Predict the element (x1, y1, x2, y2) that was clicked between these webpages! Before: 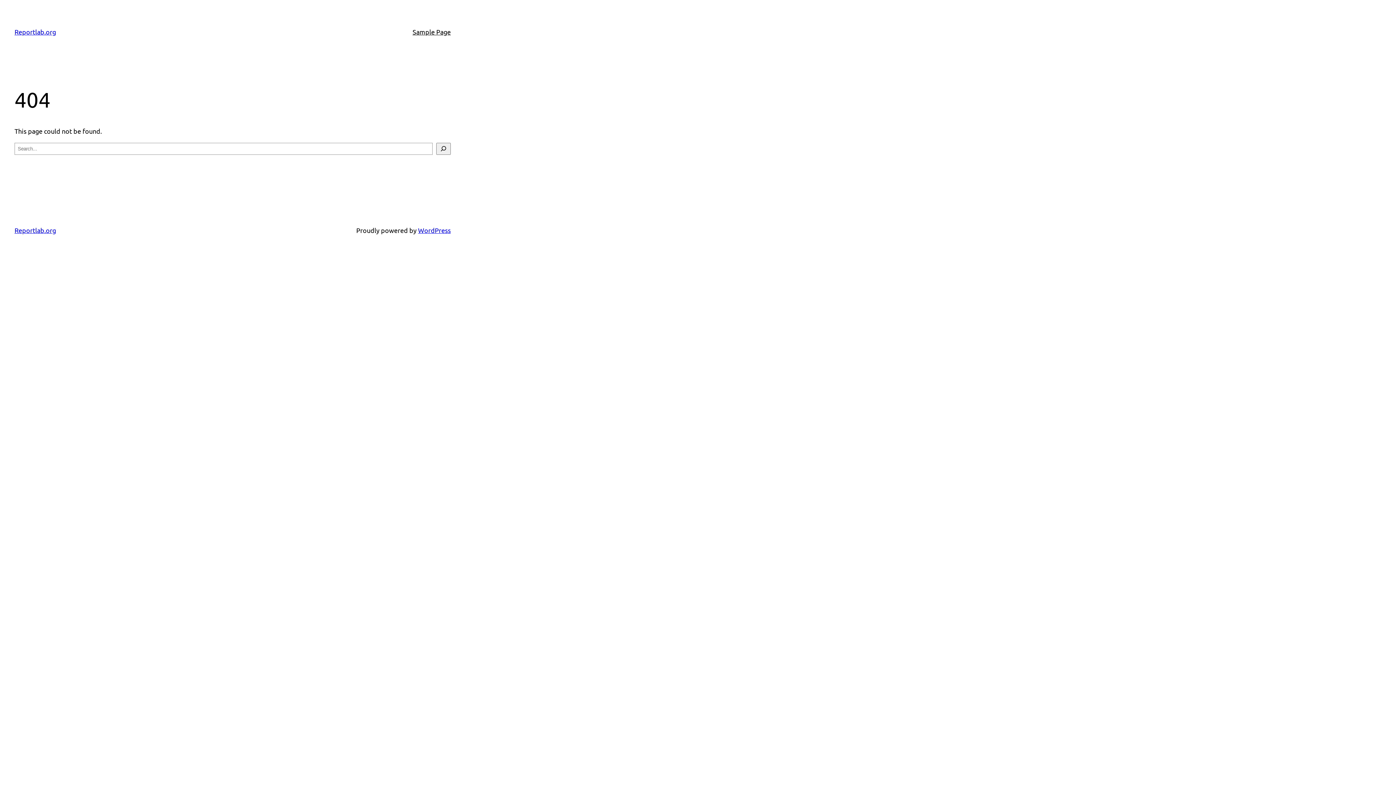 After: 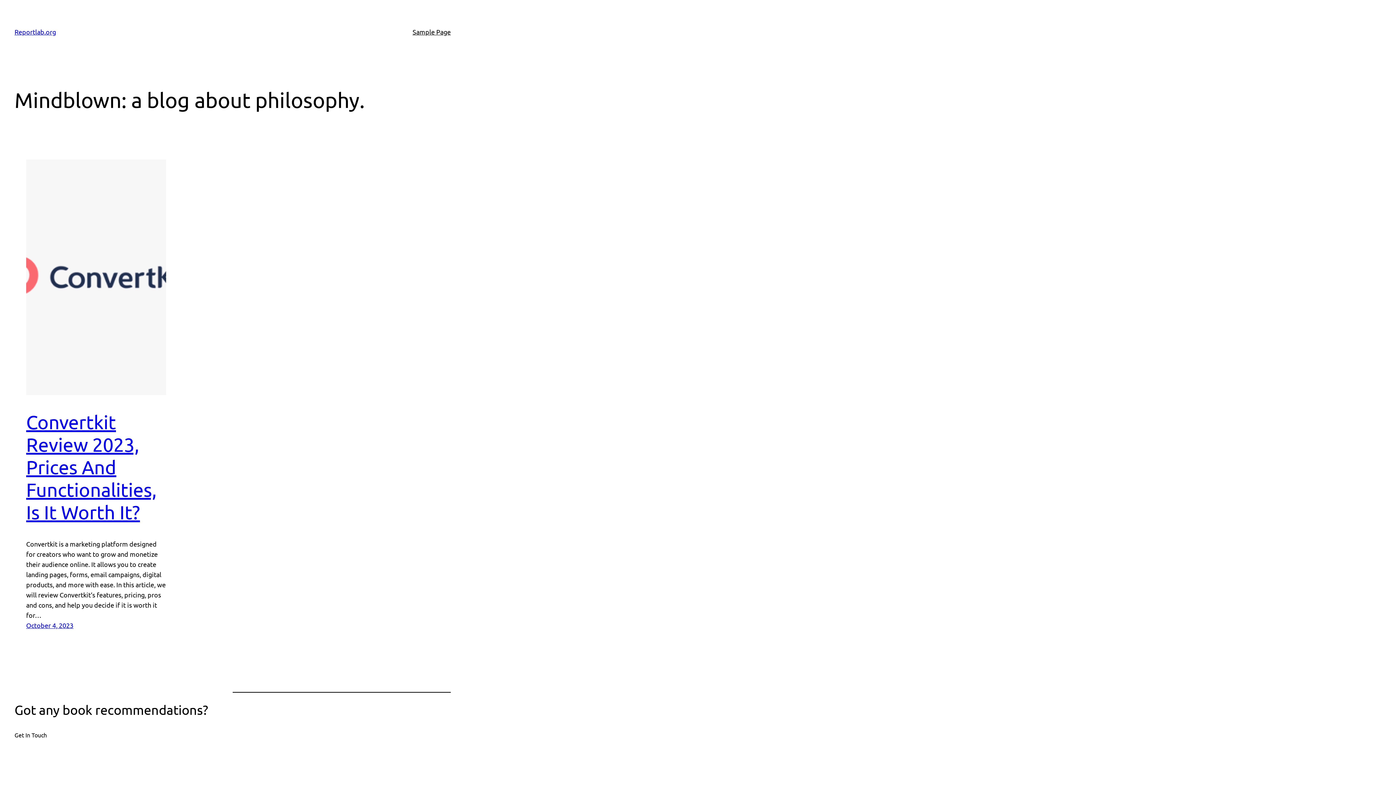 Action: bbox: (14, 226, 56, 234) label: Reportlab.org